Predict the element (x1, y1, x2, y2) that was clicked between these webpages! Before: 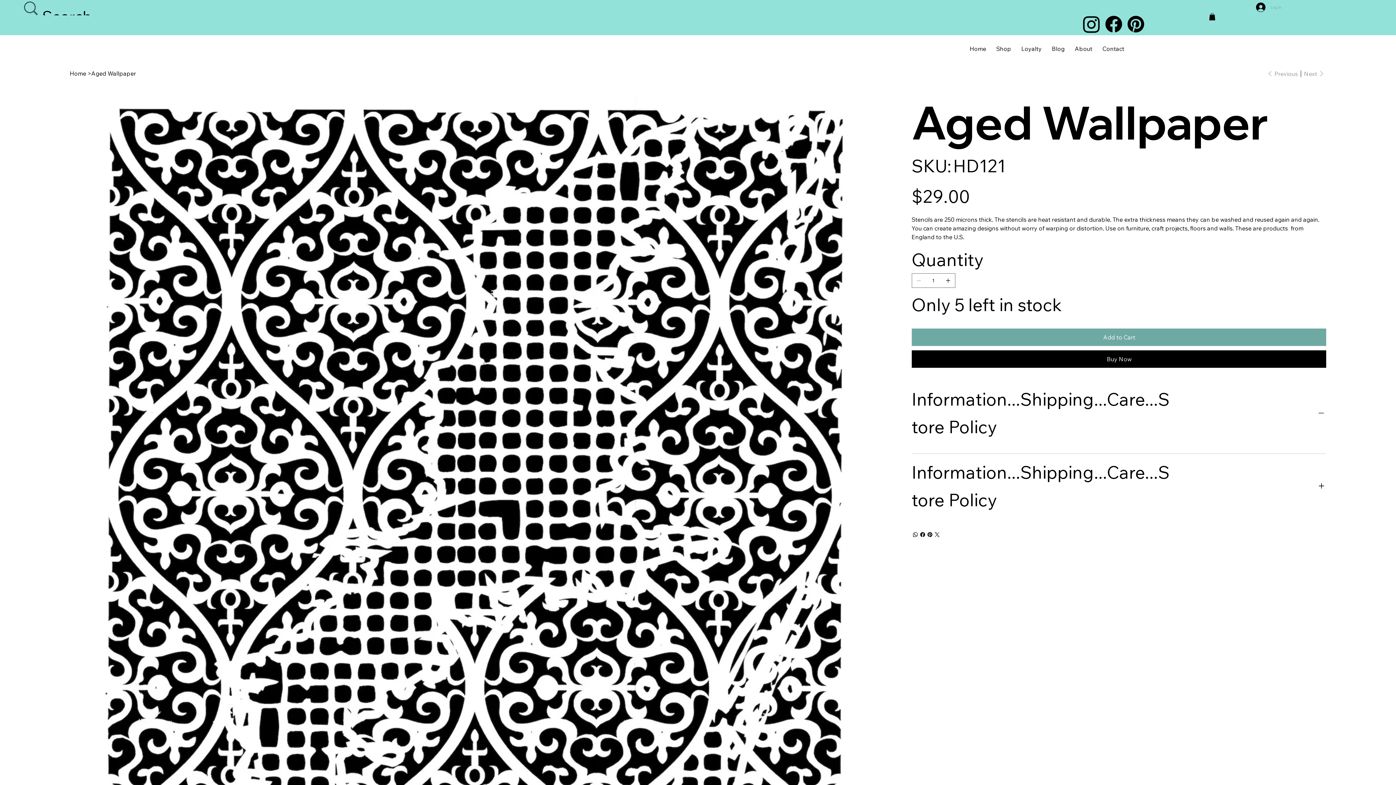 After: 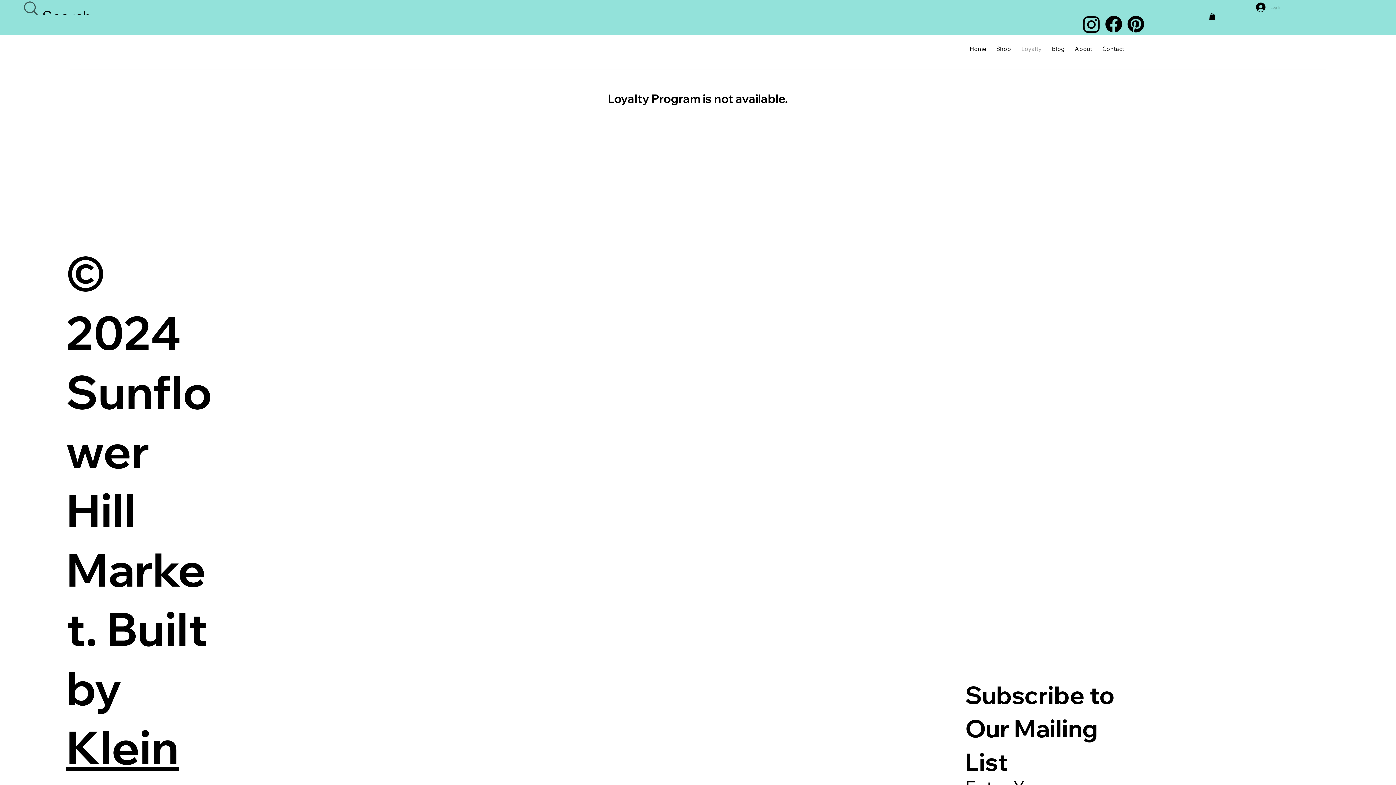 Action: label: Loyalty bbox: (1018, 41, 1045, 55)